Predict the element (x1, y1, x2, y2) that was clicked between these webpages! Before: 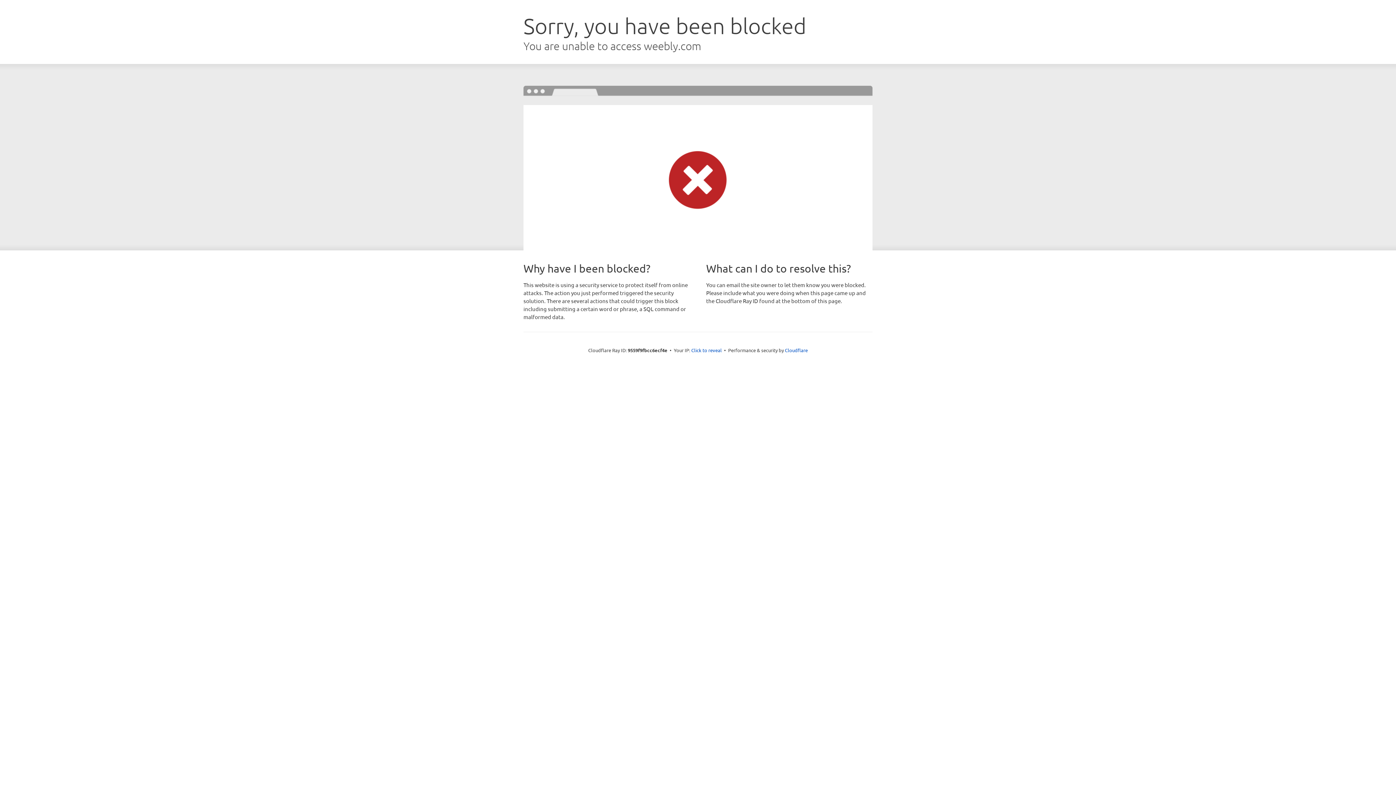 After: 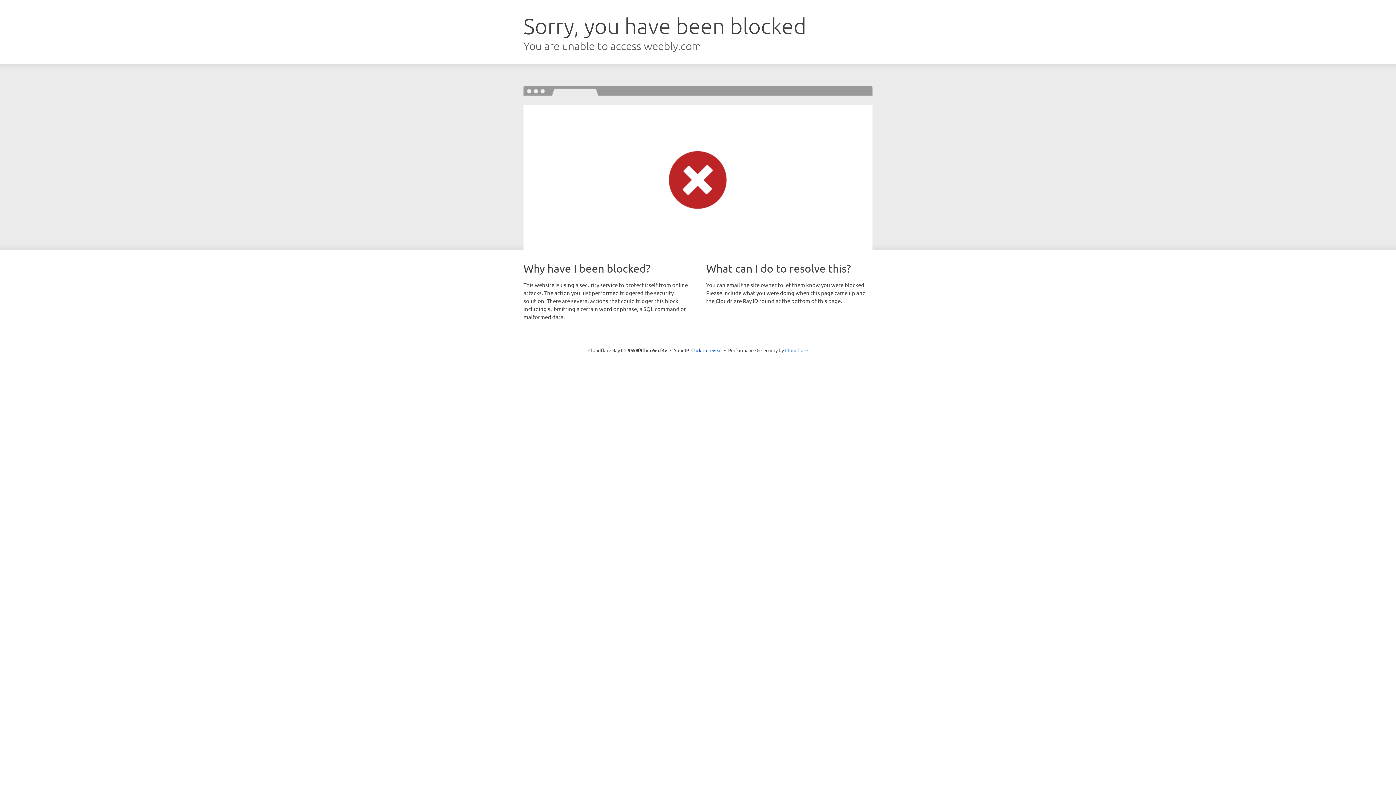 Action: label: Cloudflare bbox: (785, 347, 808, 353)